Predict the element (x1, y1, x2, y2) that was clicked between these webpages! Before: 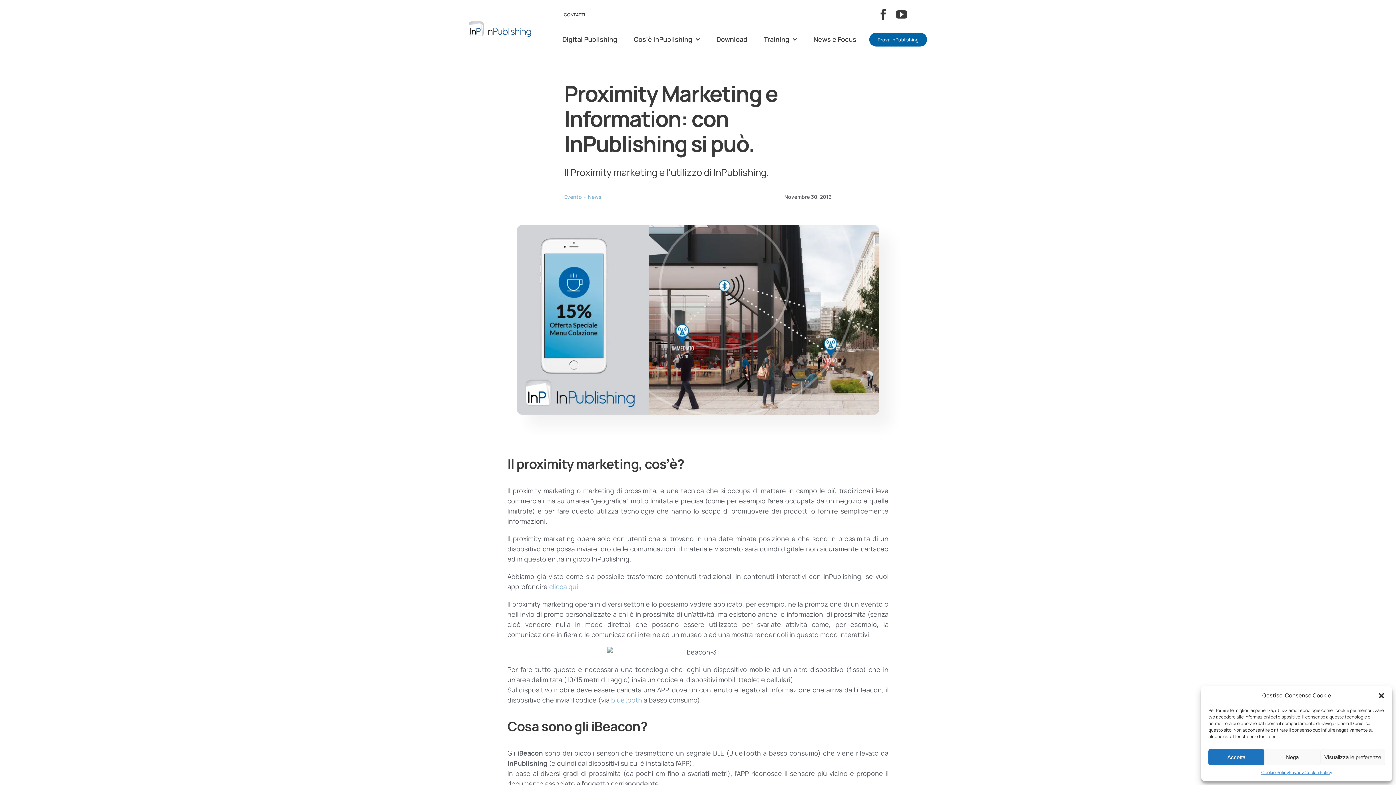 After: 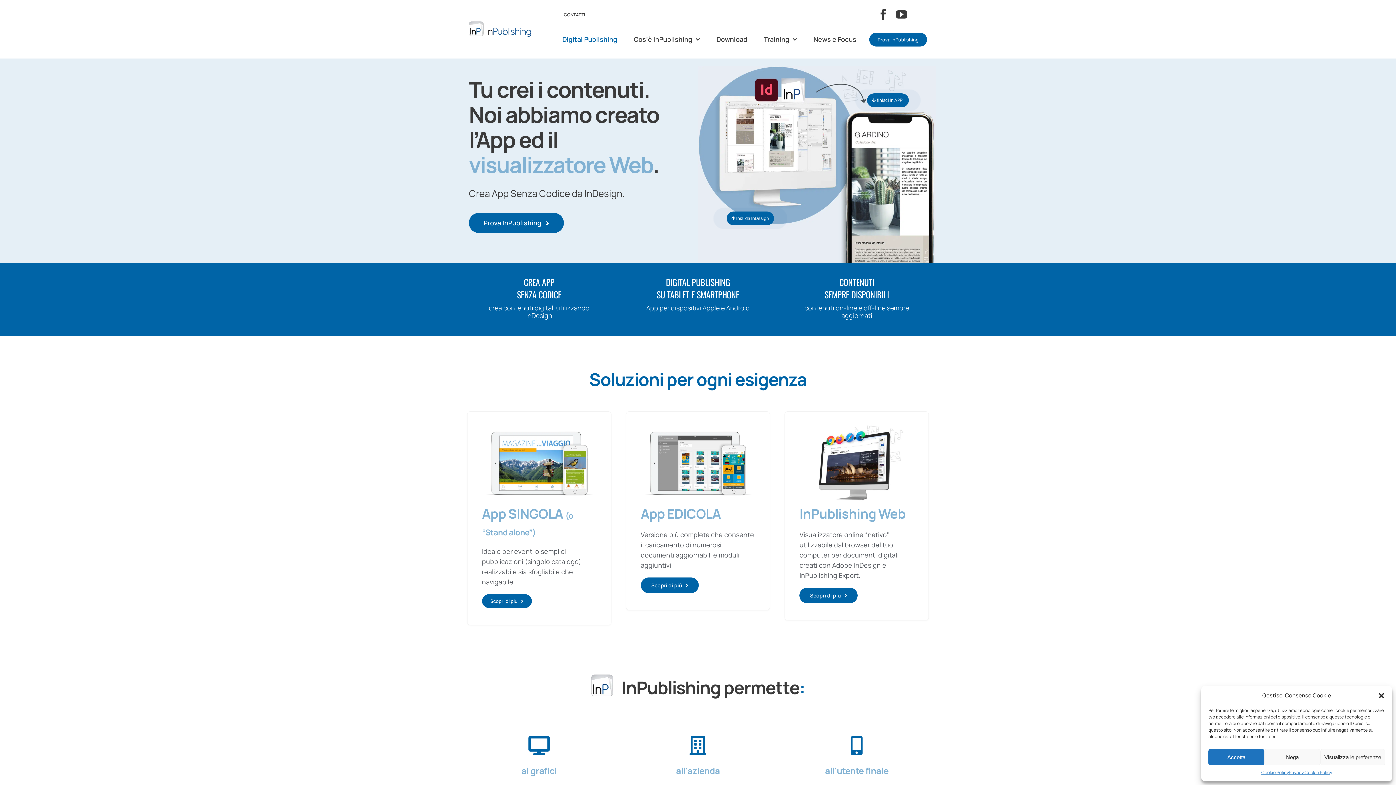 Action: label: Digital Publishing bbox: (558, 30, 621, 48)